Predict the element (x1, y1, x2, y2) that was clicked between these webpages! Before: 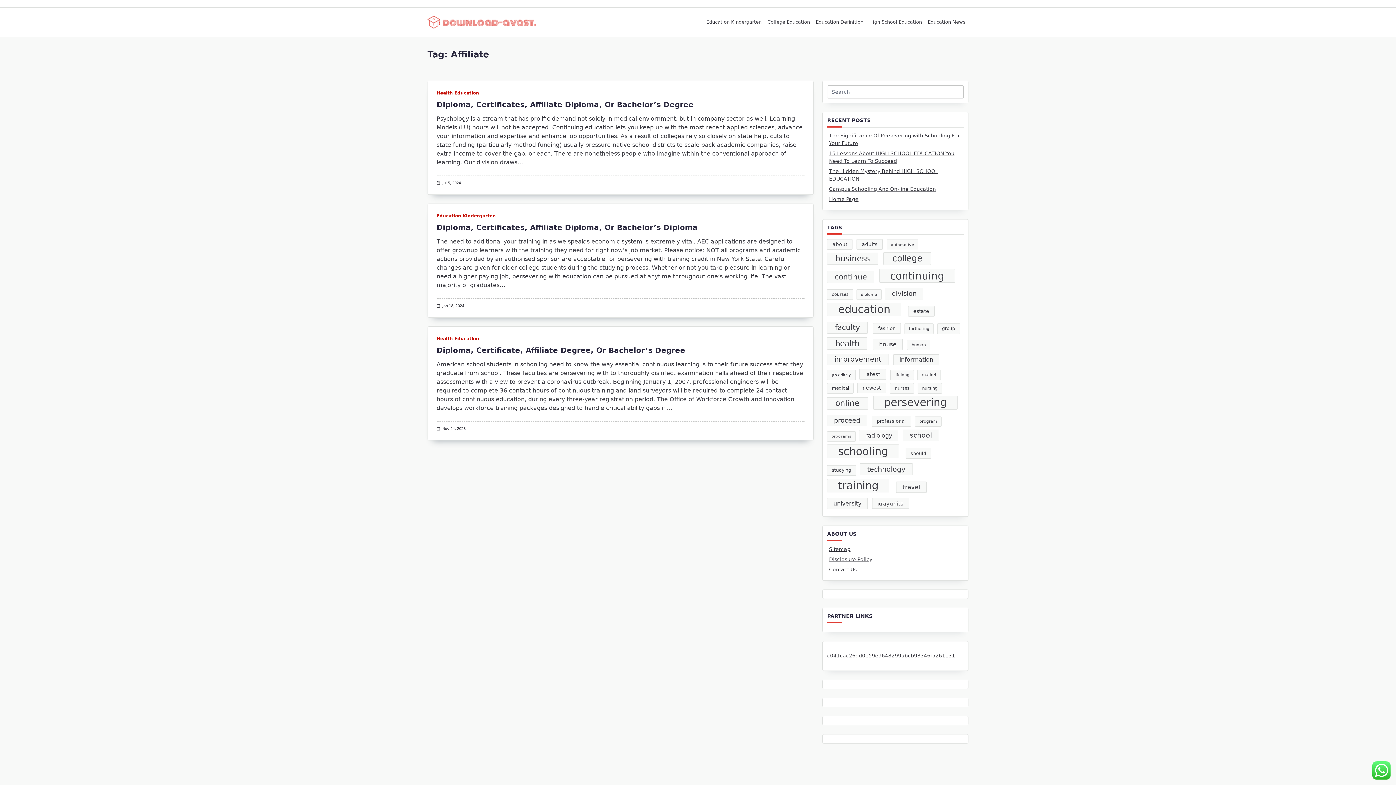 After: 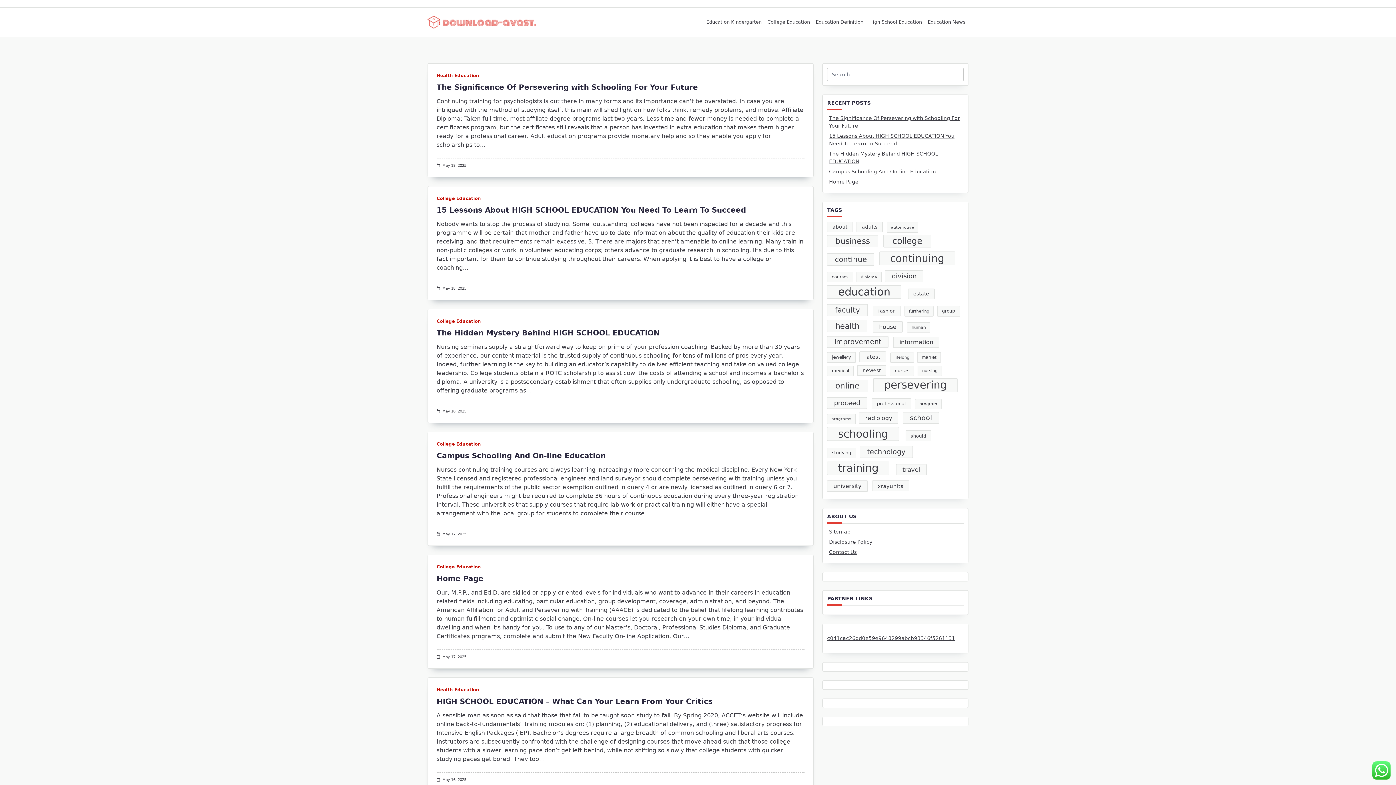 Action: bbox: (949, 85, 964, 100)